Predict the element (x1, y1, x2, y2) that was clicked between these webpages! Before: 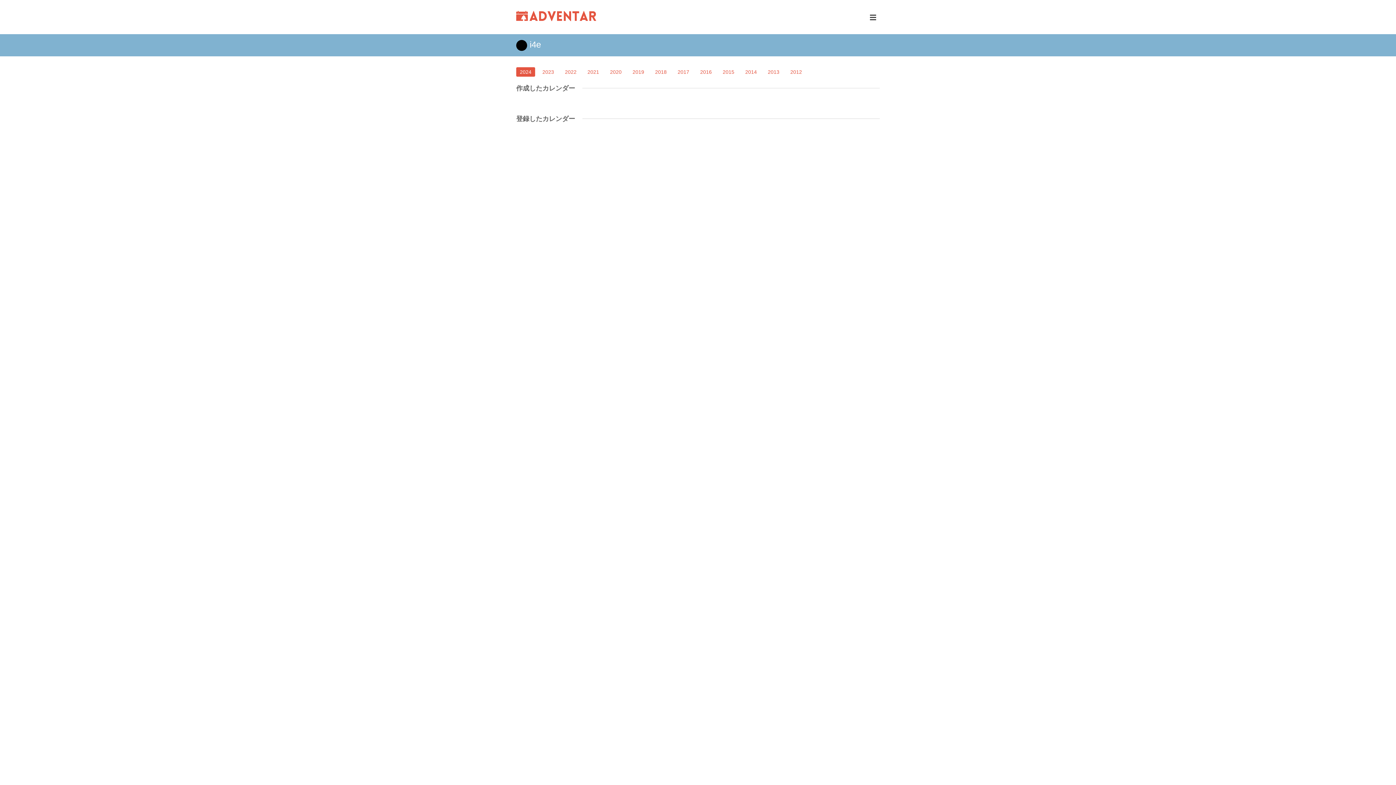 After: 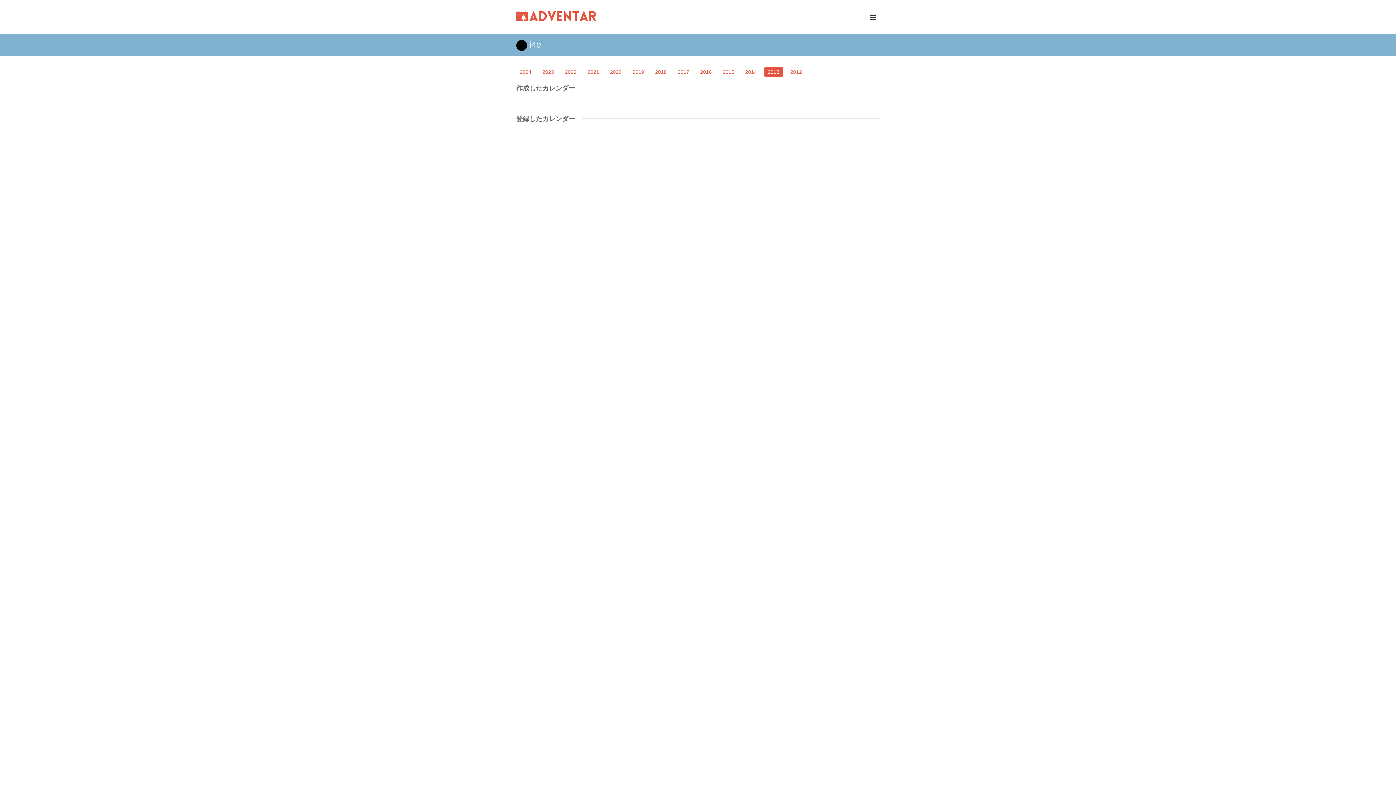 Action: label: 2013 bbox: (764, 67, 783, 76)